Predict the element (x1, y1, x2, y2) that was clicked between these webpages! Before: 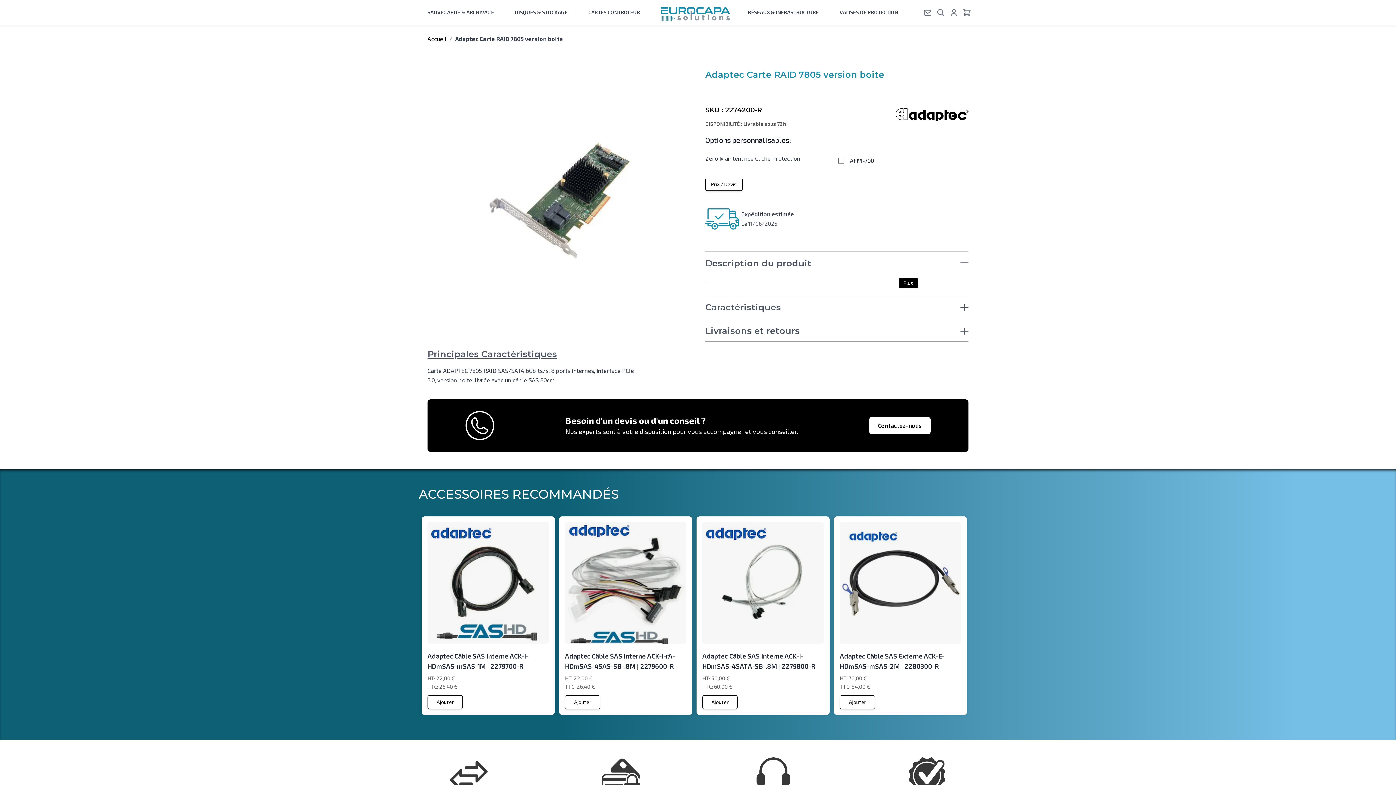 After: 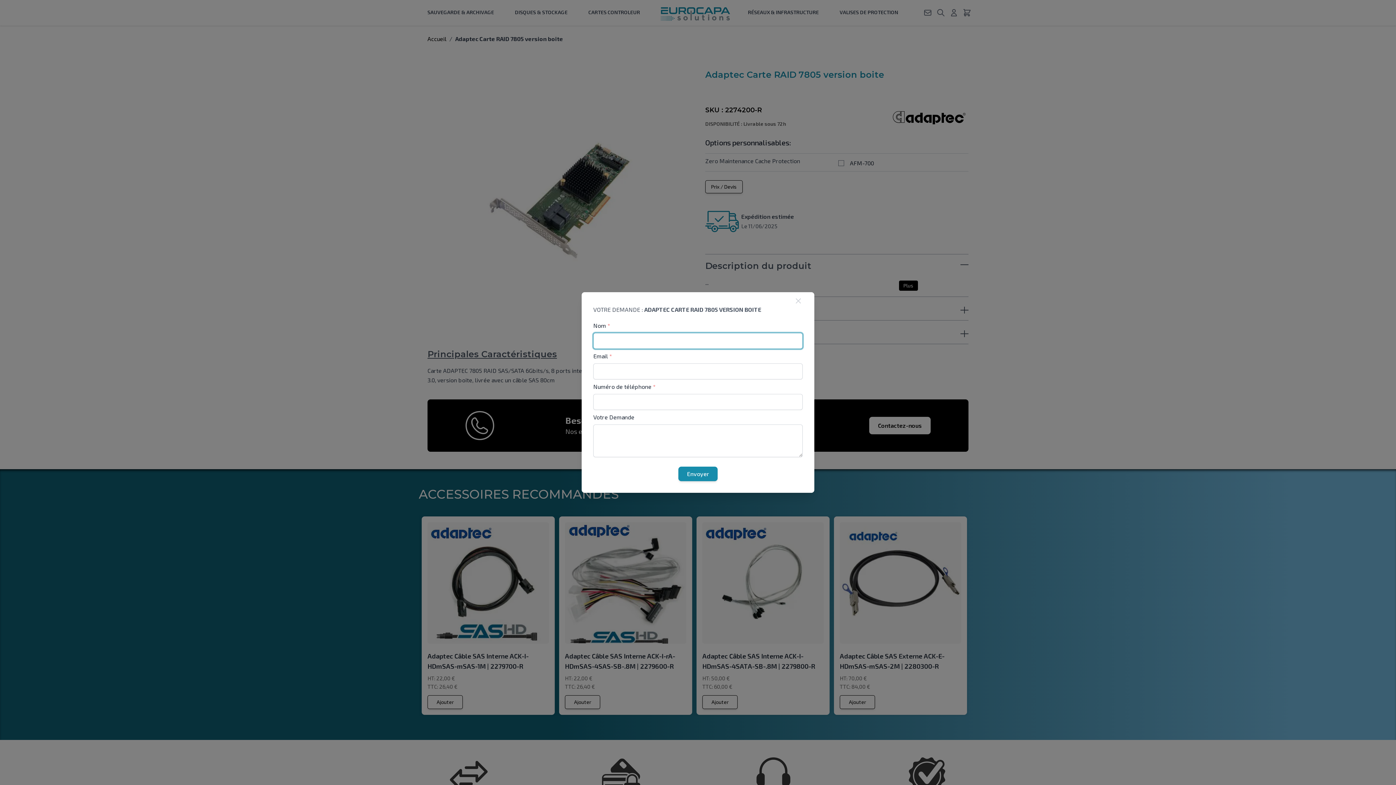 Action: bbox: (705, 177, 742, 190) label: Prix / Devis